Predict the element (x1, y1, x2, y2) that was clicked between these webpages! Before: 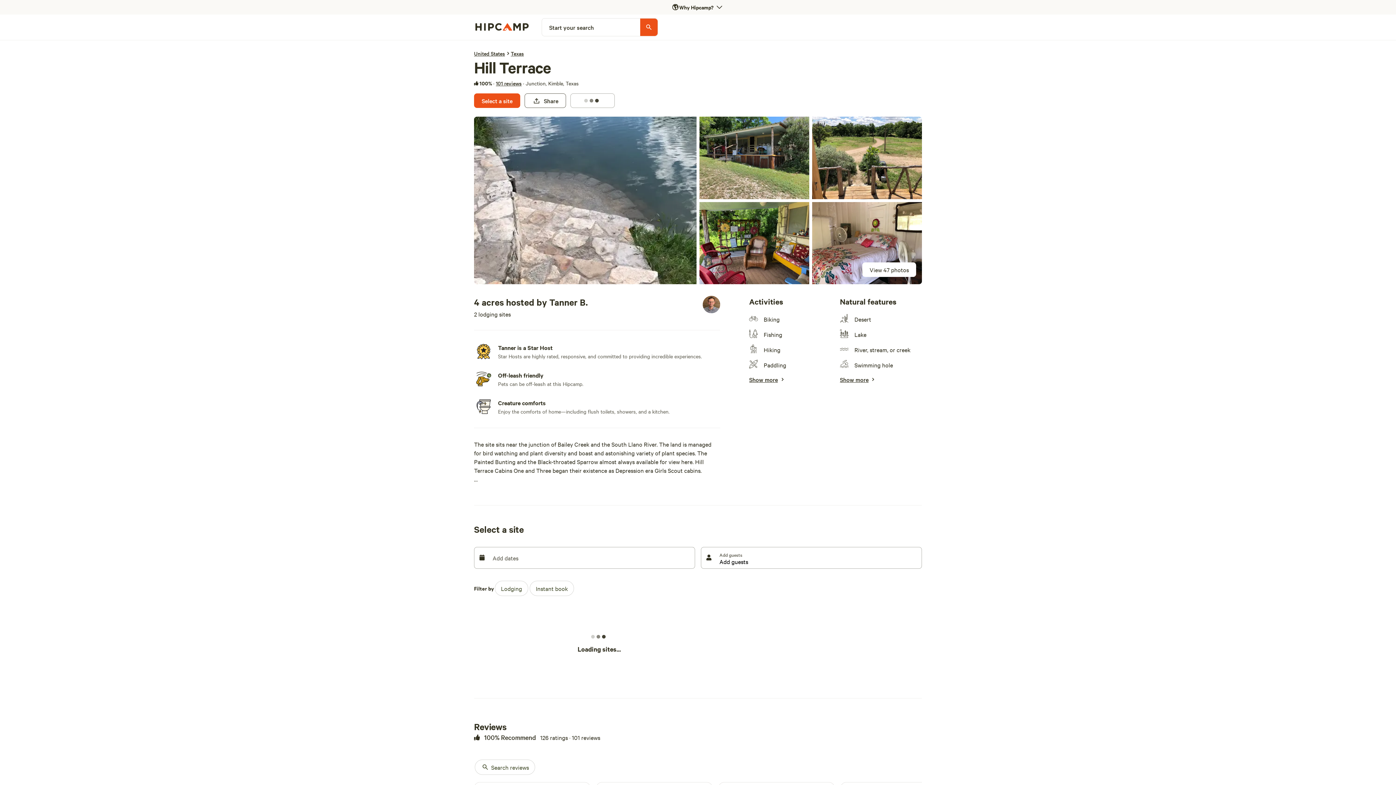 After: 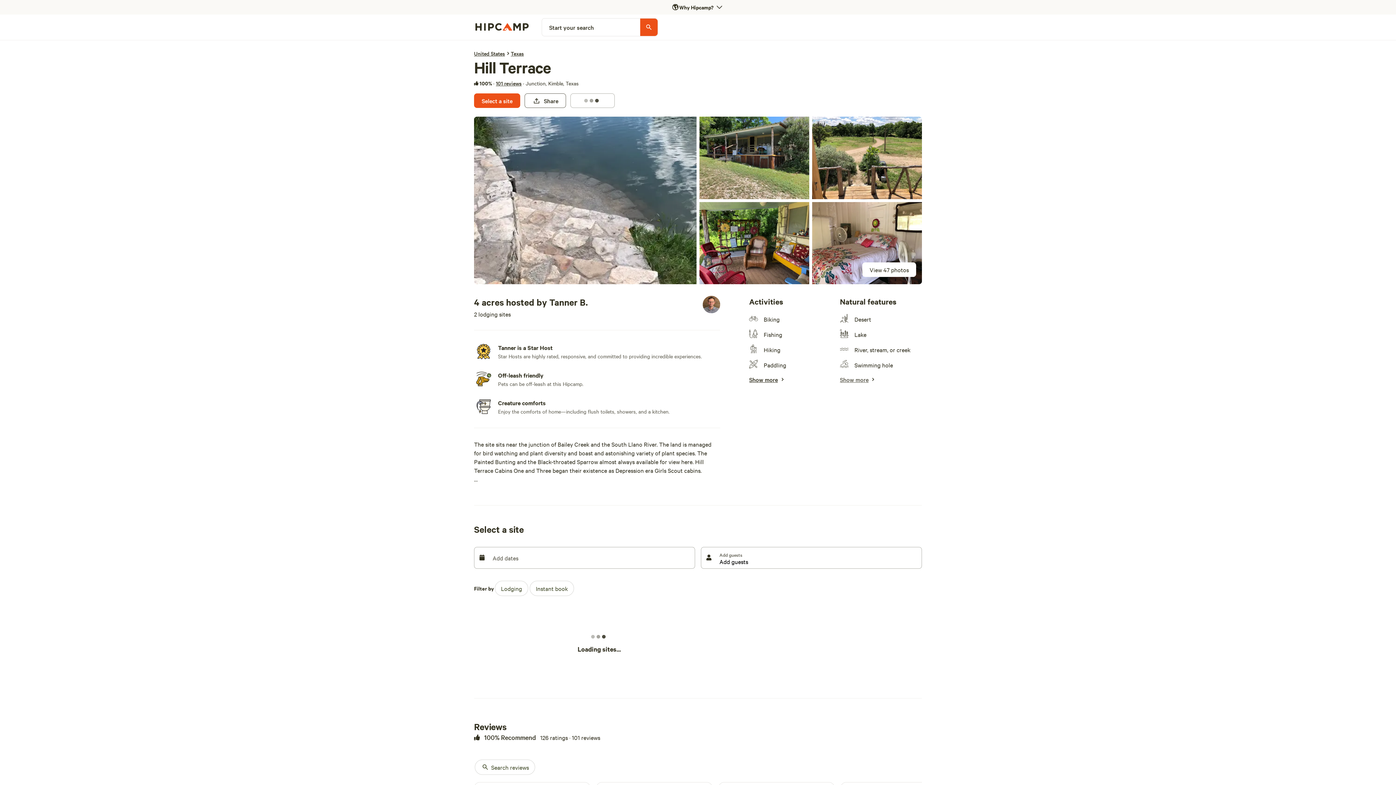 Action: label: Show more bbox: (840, 375, 868, 384)